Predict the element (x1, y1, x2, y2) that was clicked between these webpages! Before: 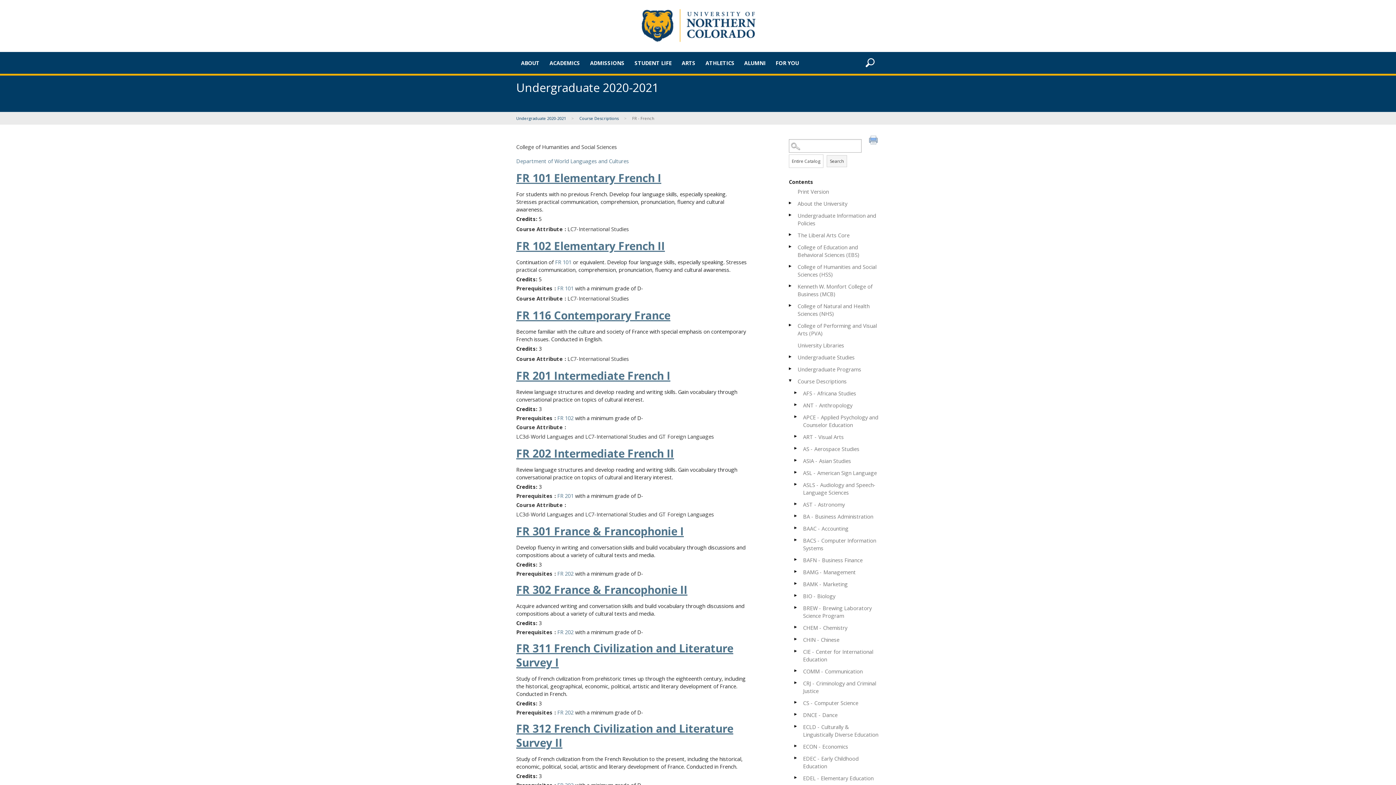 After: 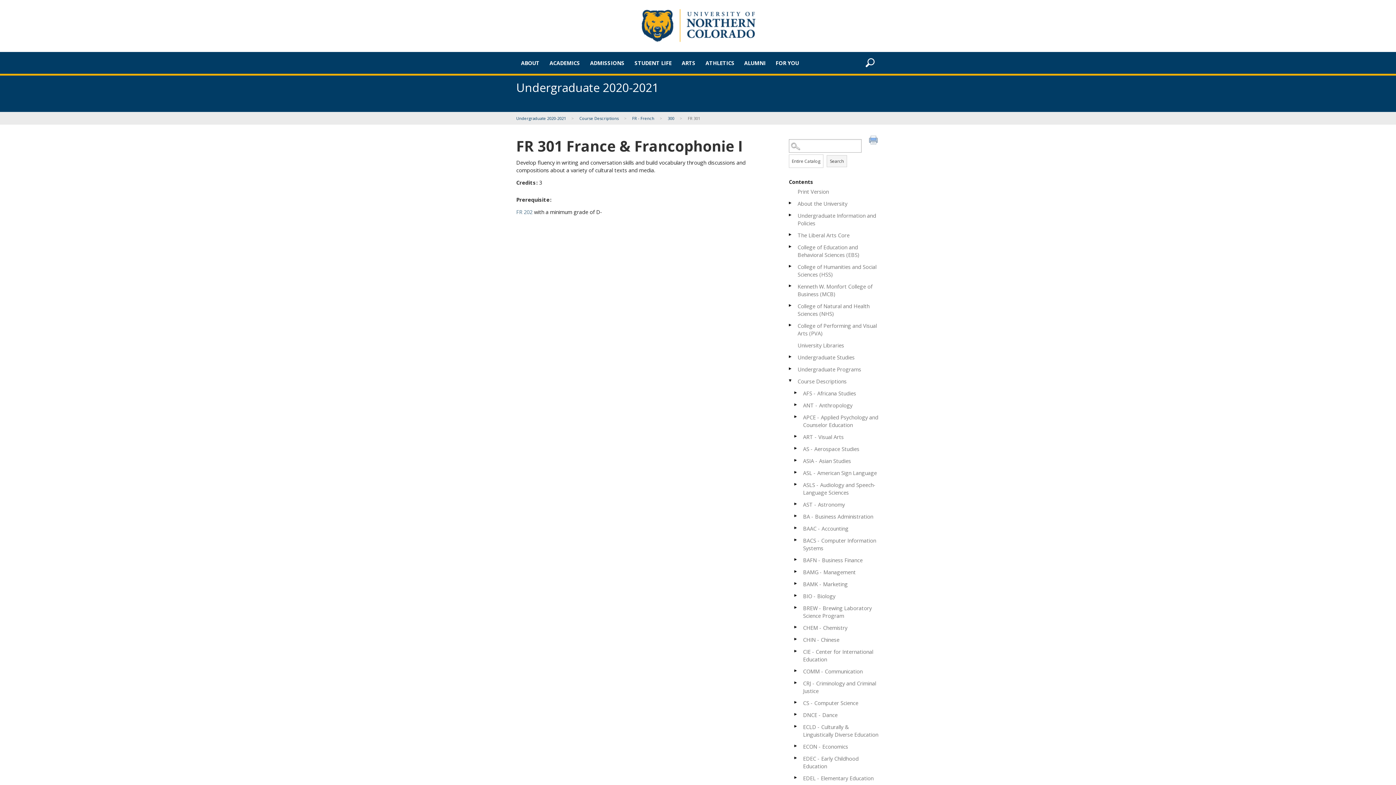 Action: bbox: (516, 524, 684, 538) label: FR 301 France & Francophonie I